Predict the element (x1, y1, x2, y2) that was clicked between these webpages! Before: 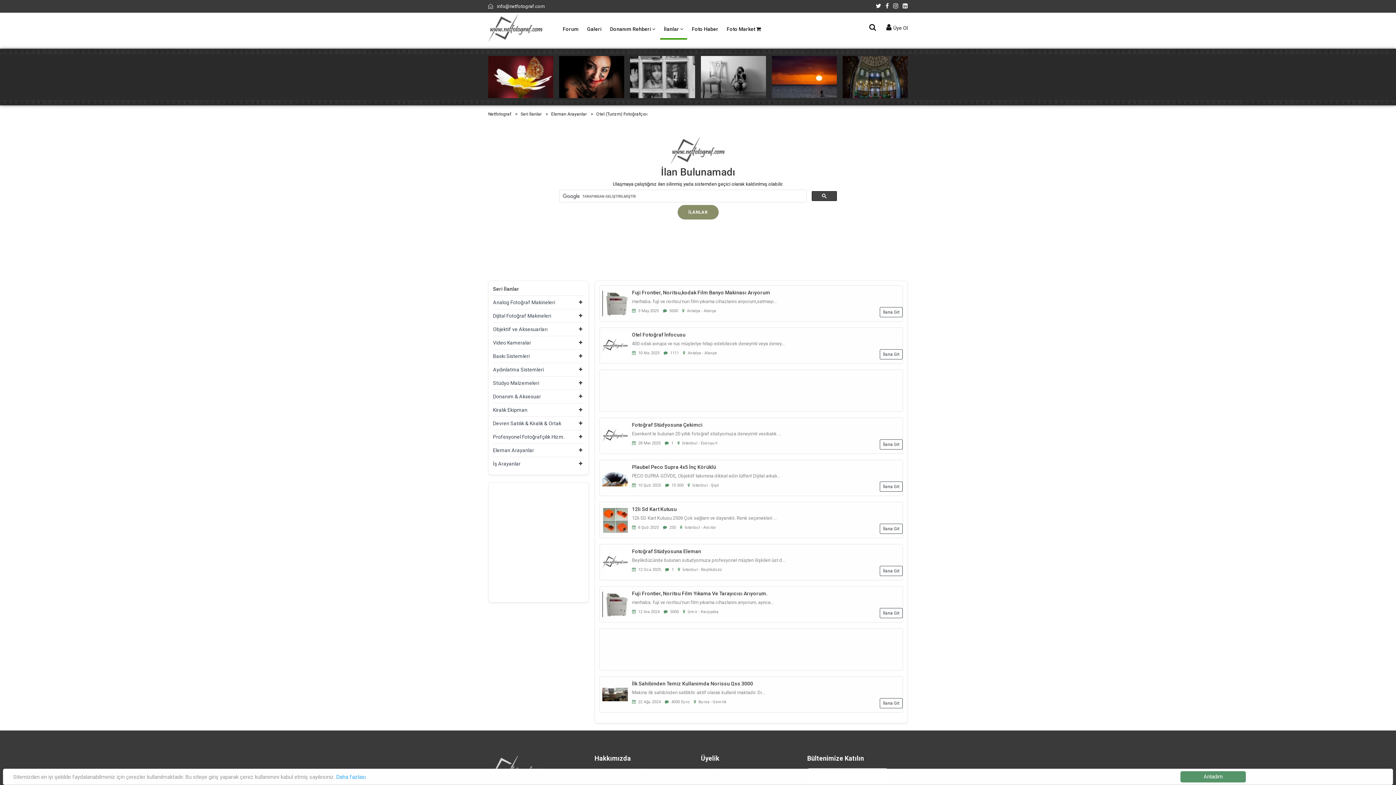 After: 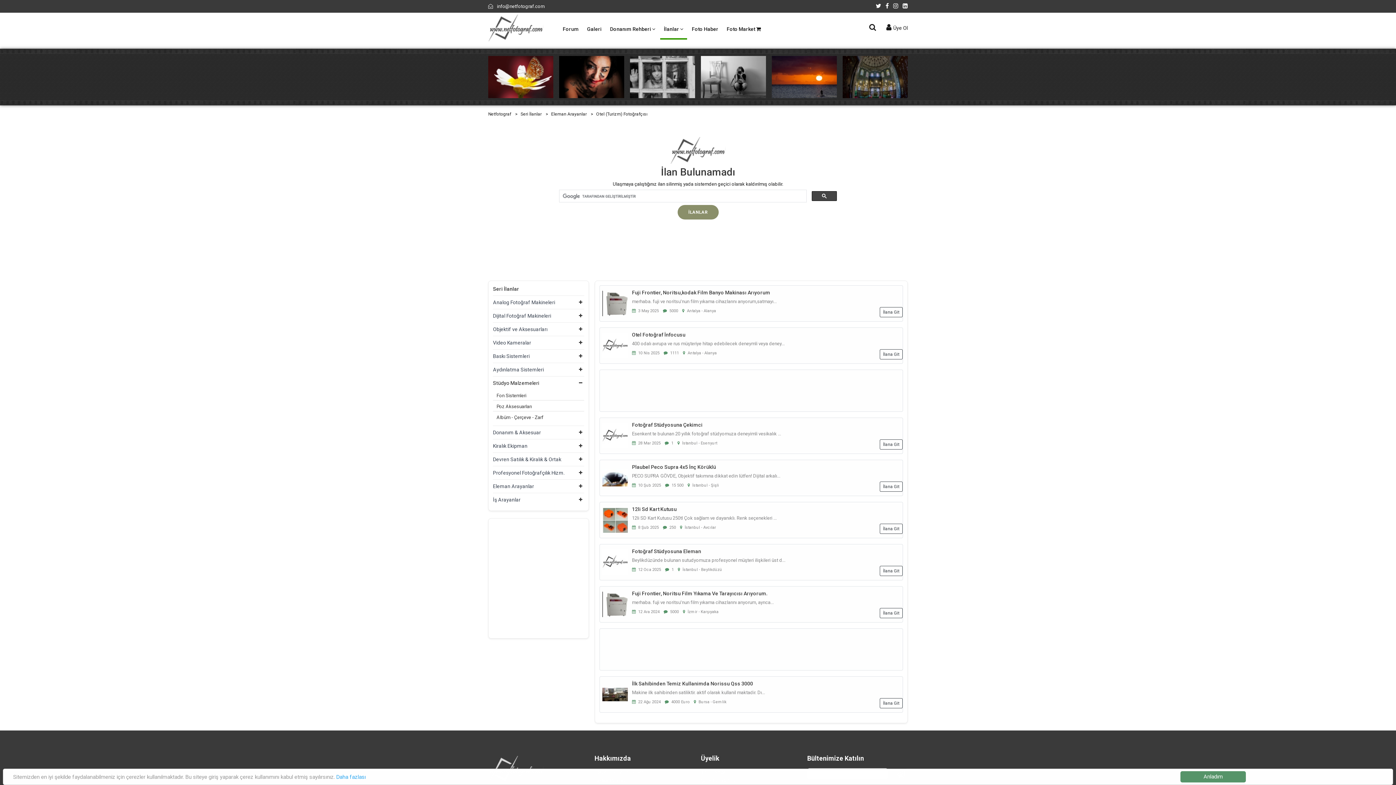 Action: label: Stüdyo Malzemeleri bbox: (493, 376, 584, 389)